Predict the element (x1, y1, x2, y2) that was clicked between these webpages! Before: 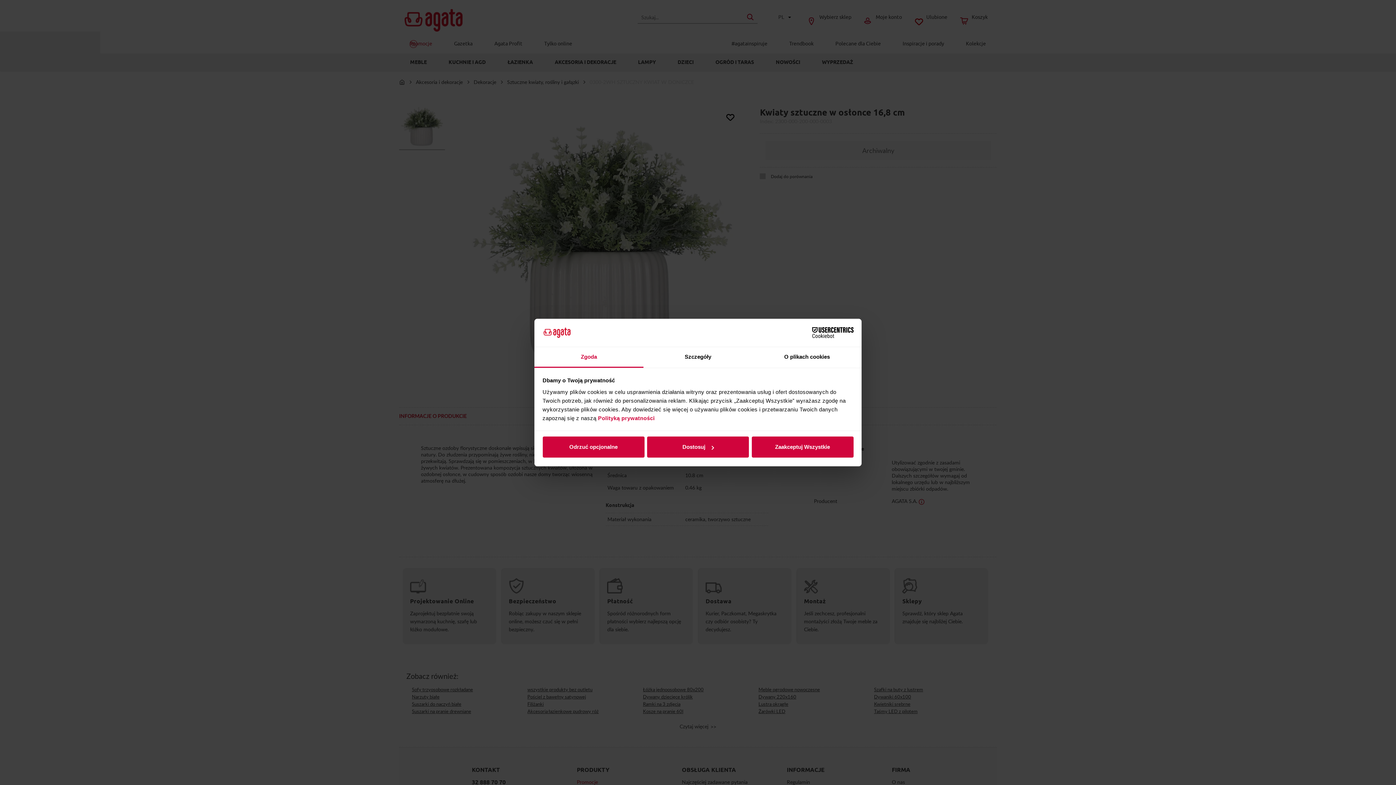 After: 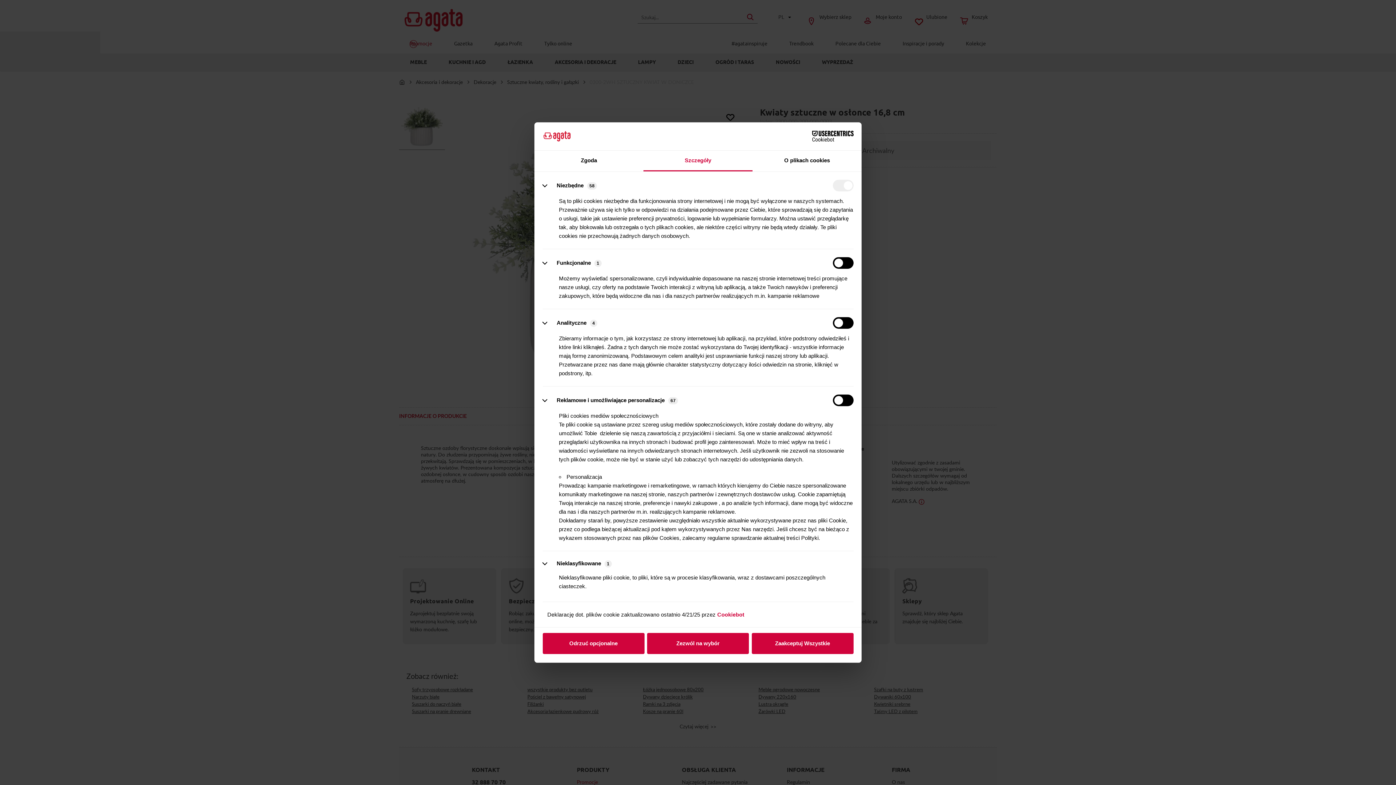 Action: label: Dostosuj bbox: (647, 436, 749, 457)